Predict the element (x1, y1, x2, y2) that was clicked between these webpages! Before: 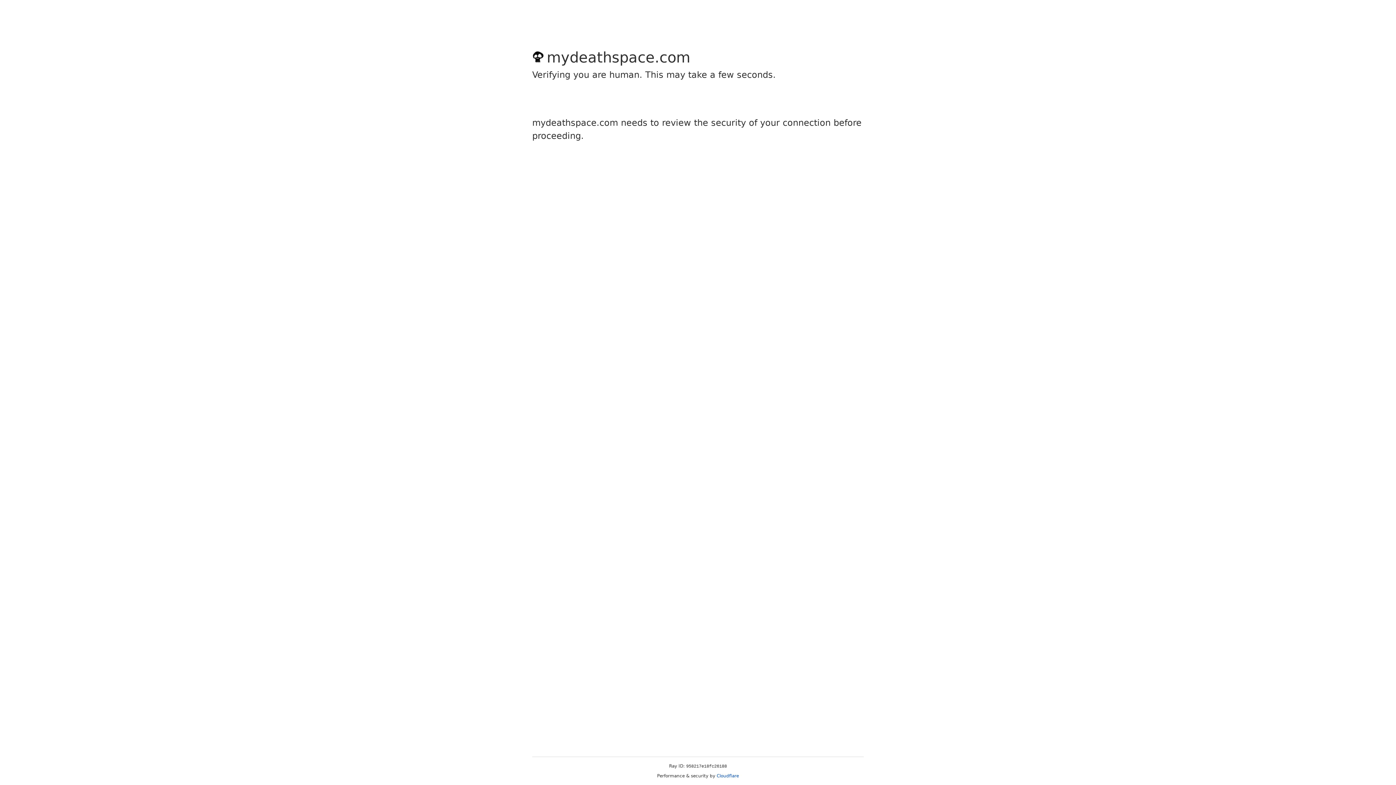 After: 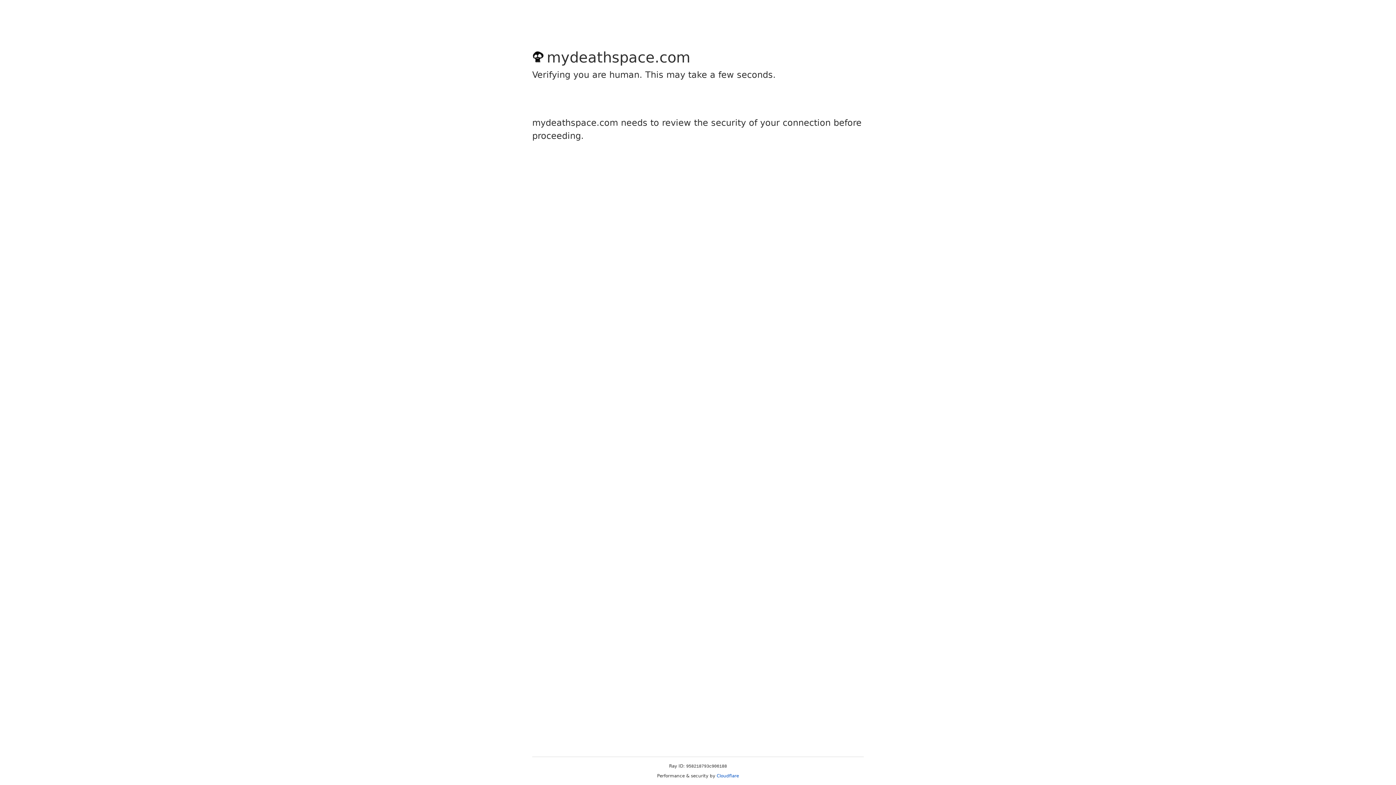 Action: label: Cloudflare bbox: (716, 773, 739, 778)